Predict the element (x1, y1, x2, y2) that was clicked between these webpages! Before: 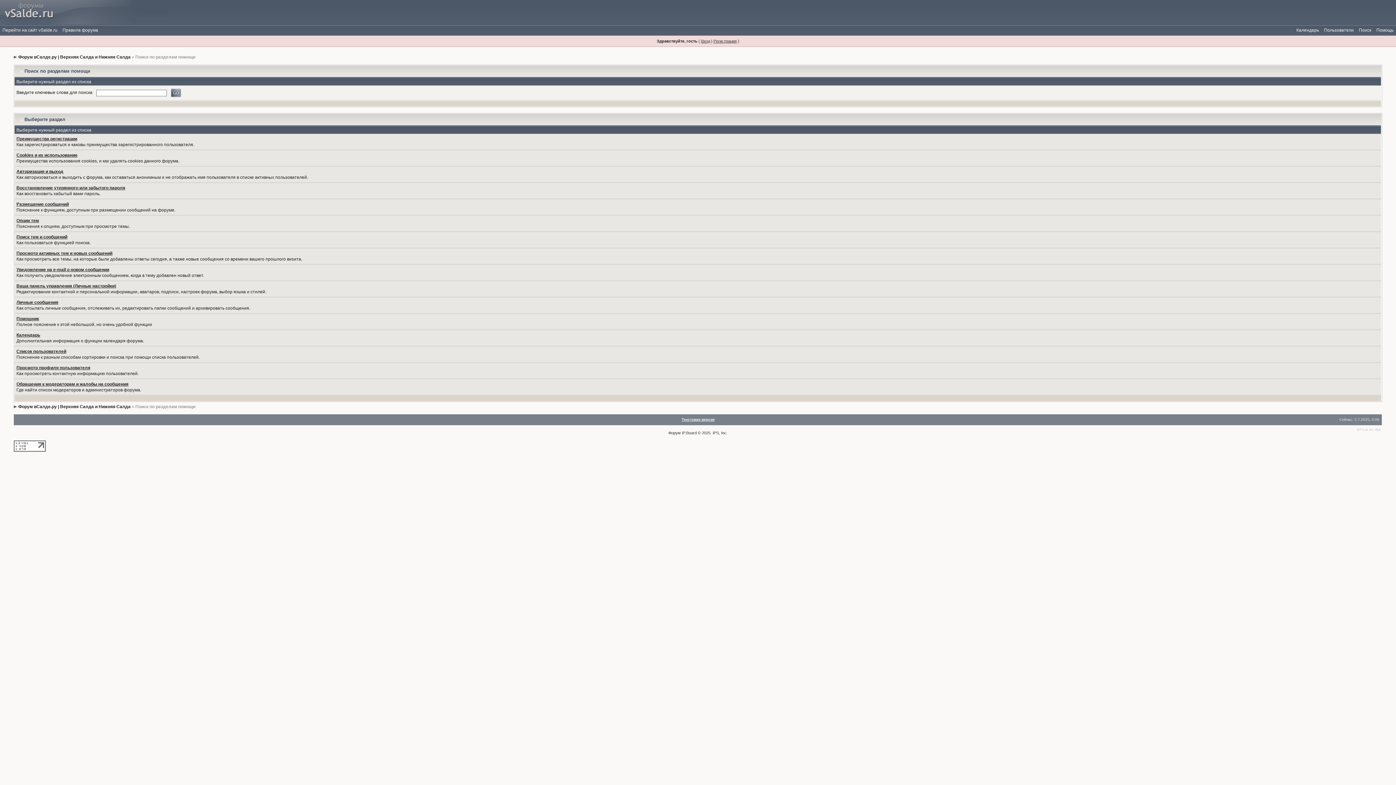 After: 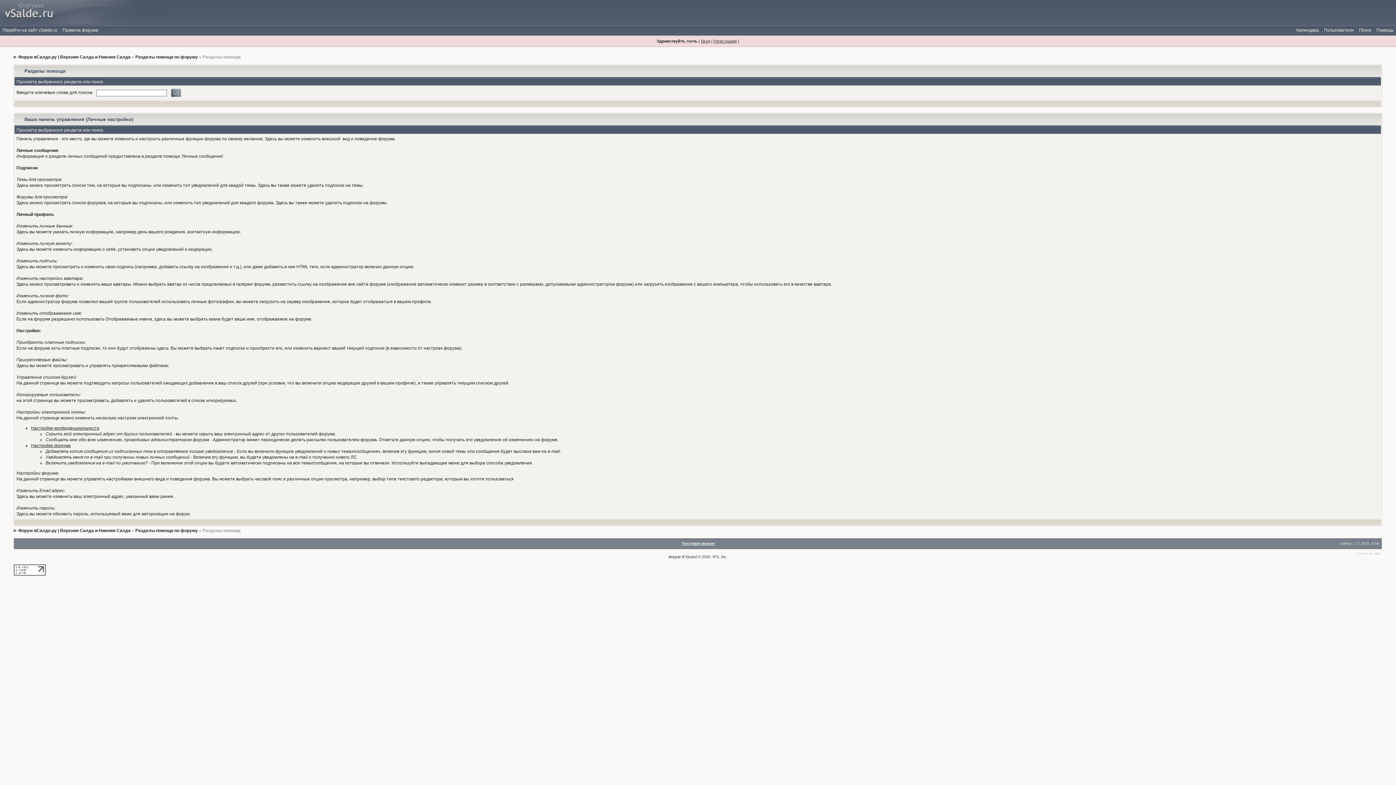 Action: bbox: (16, 283, 116, 288) label: Ваша панель управления (Личные настройки)